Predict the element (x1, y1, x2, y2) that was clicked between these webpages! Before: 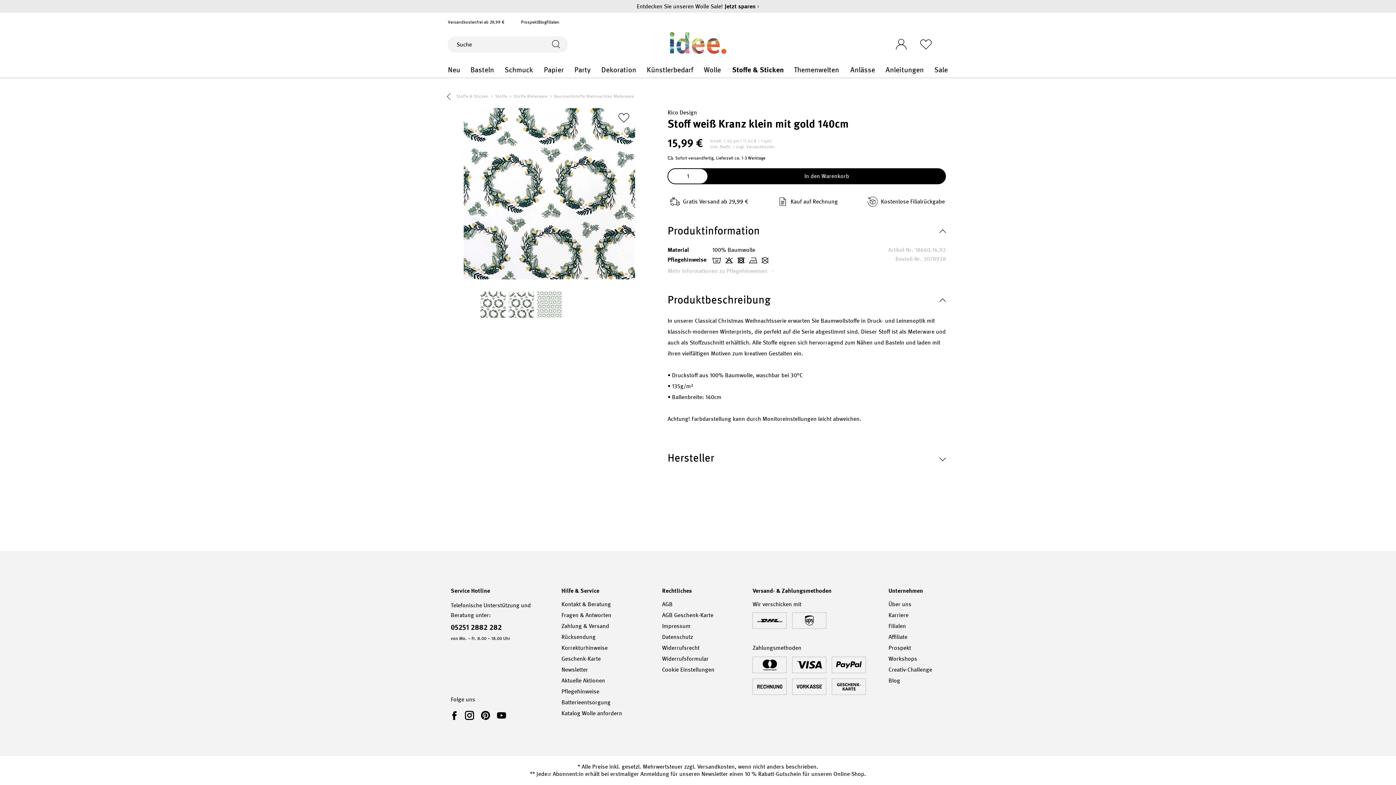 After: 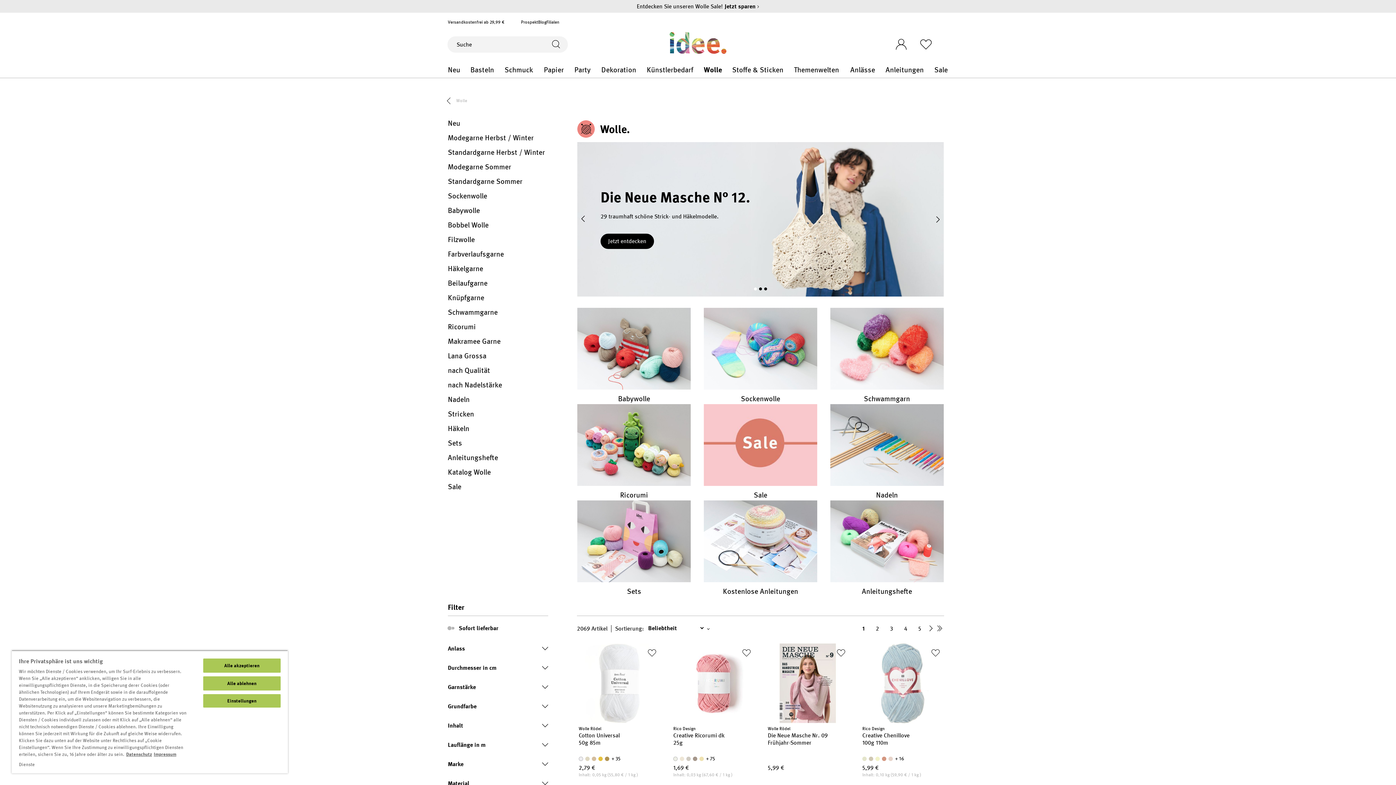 Action: bbox: (700, 61, 725, 77) label: Wolle